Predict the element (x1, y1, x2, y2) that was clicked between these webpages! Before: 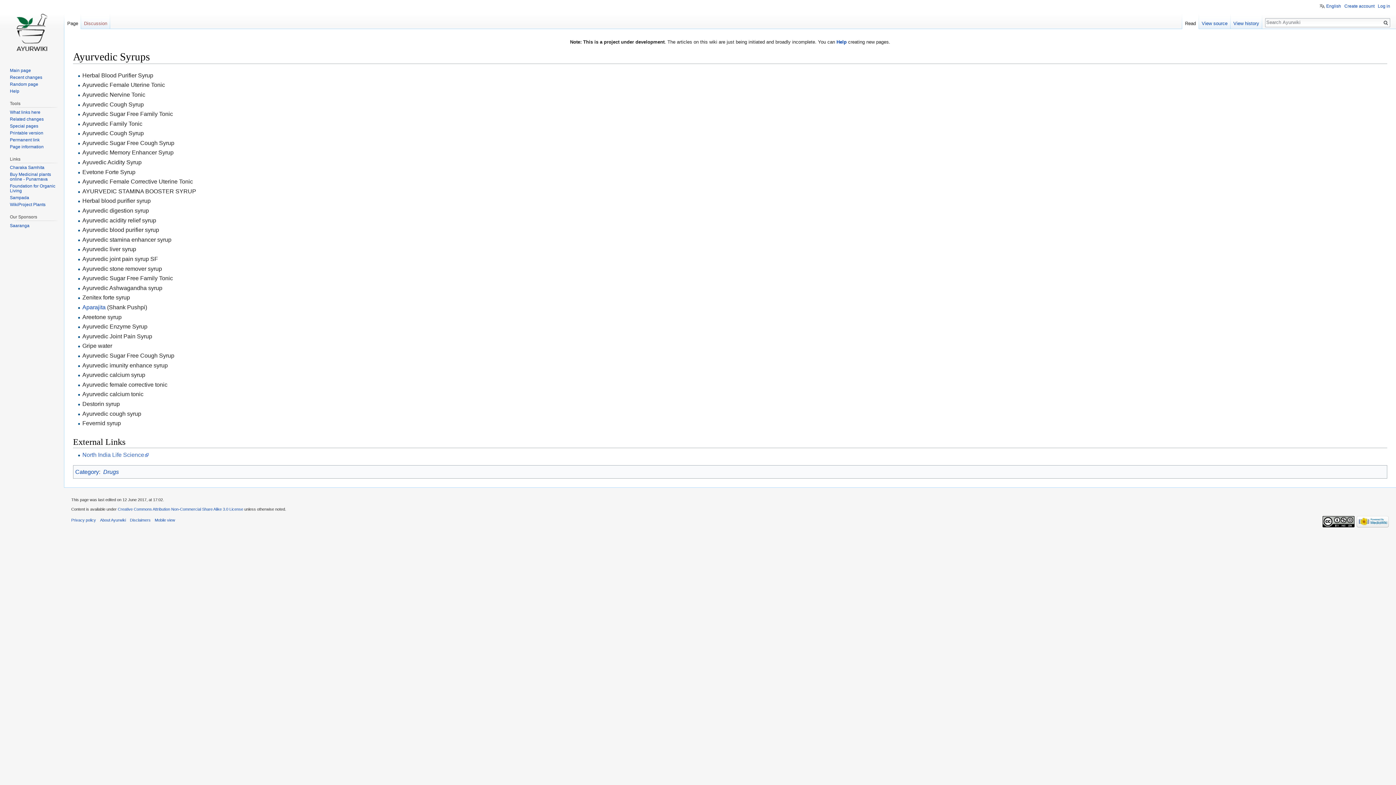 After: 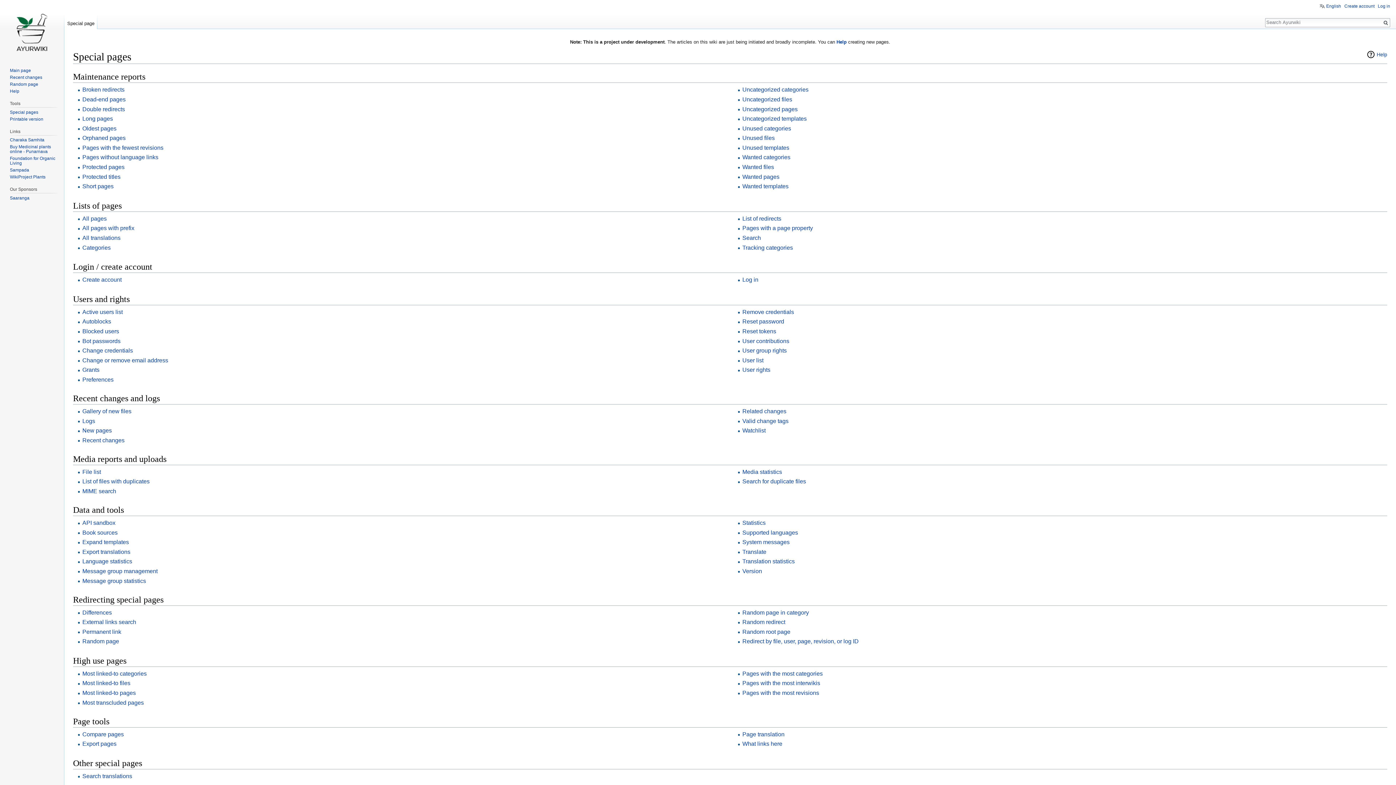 Action: bbox: (9, 123, 38, 128) label: Special pages